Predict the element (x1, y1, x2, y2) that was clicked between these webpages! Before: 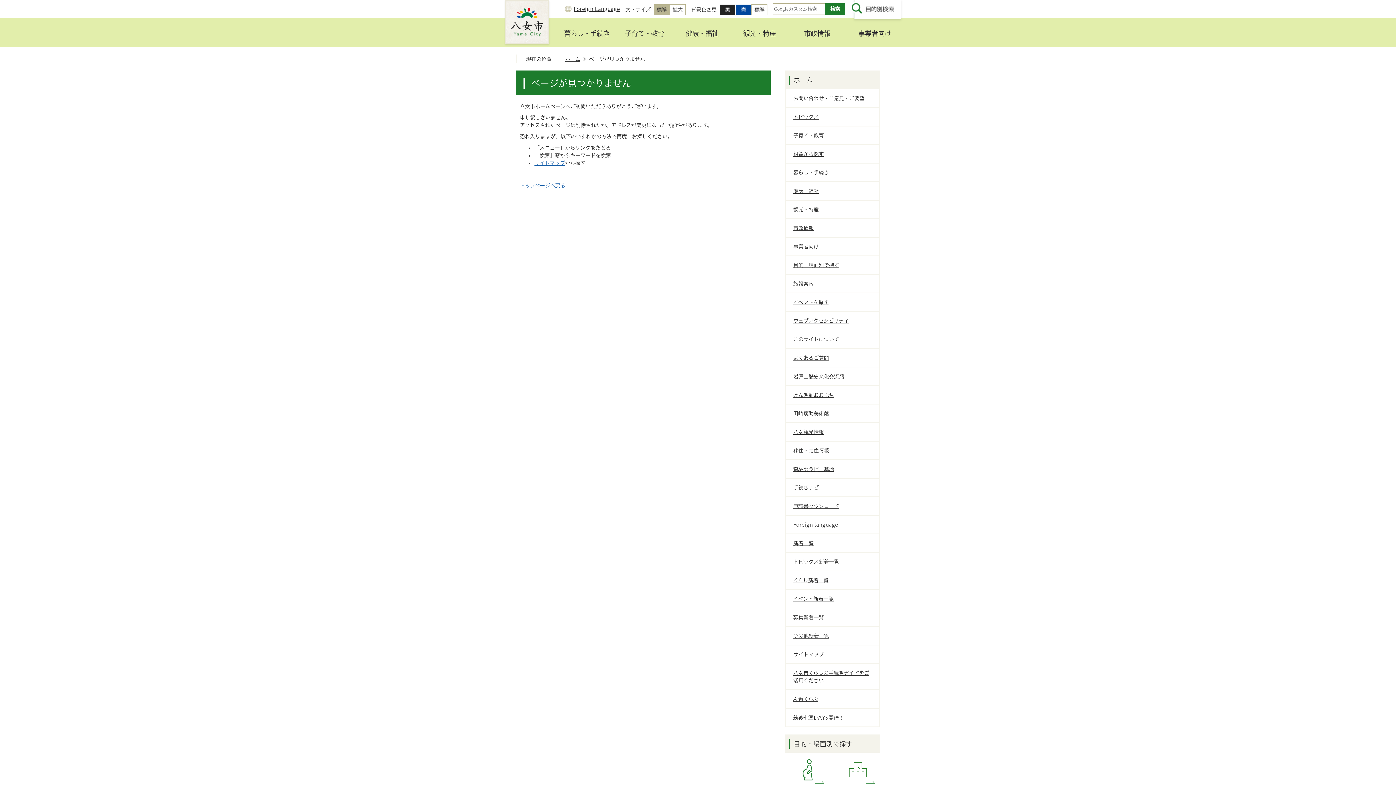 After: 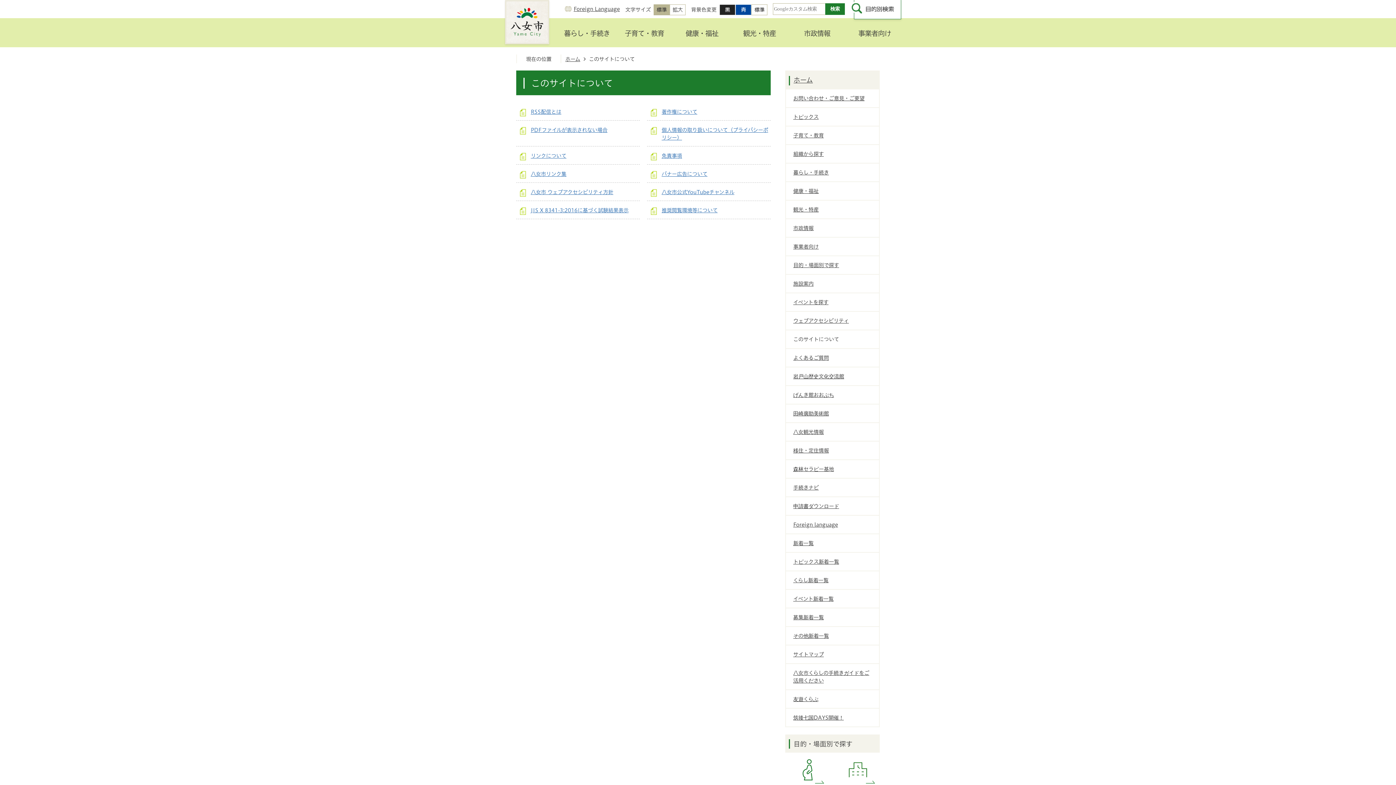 Action: bbox: (786, 330, 879, 348) label: このサイトについて